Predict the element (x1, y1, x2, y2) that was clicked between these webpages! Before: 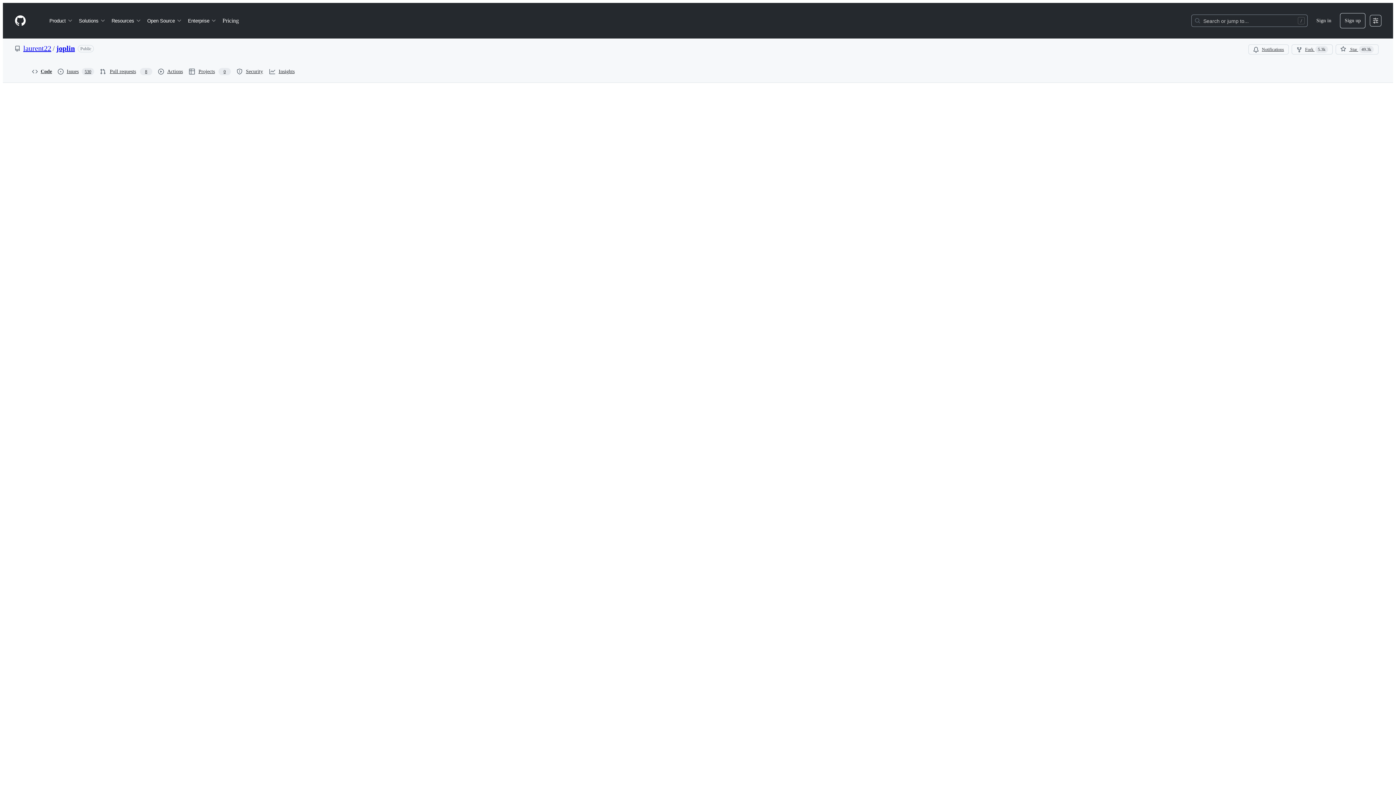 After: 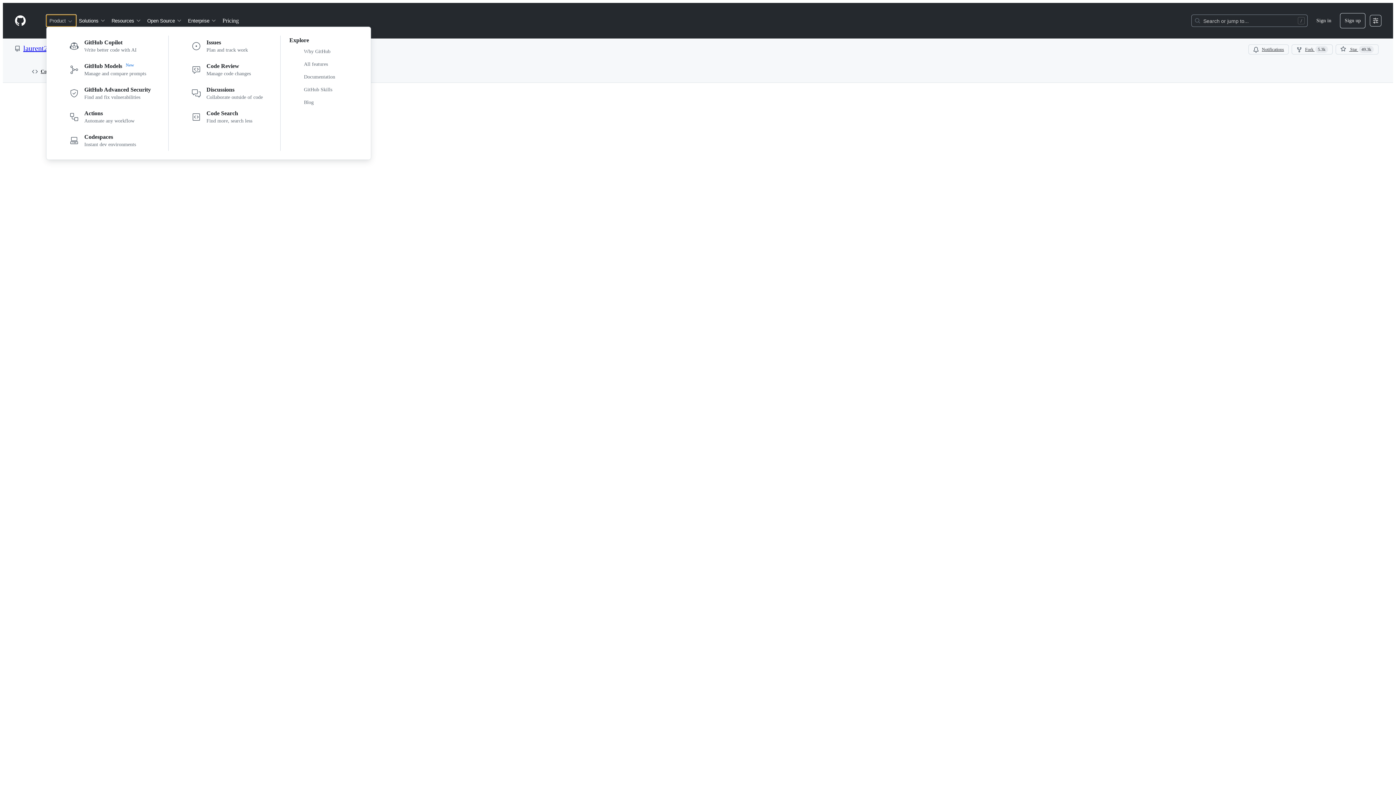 Action: label: Product bbox: (46, 14, 76, 26)